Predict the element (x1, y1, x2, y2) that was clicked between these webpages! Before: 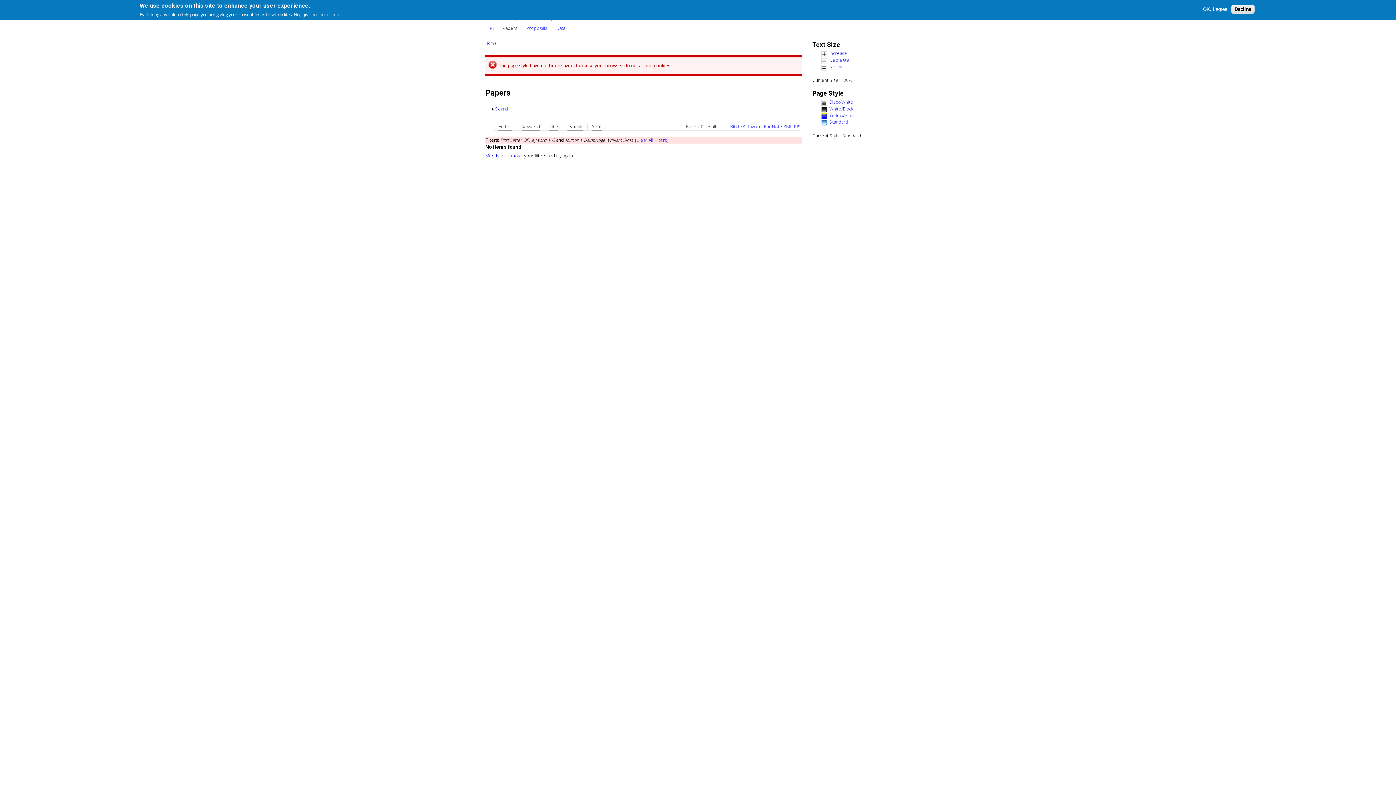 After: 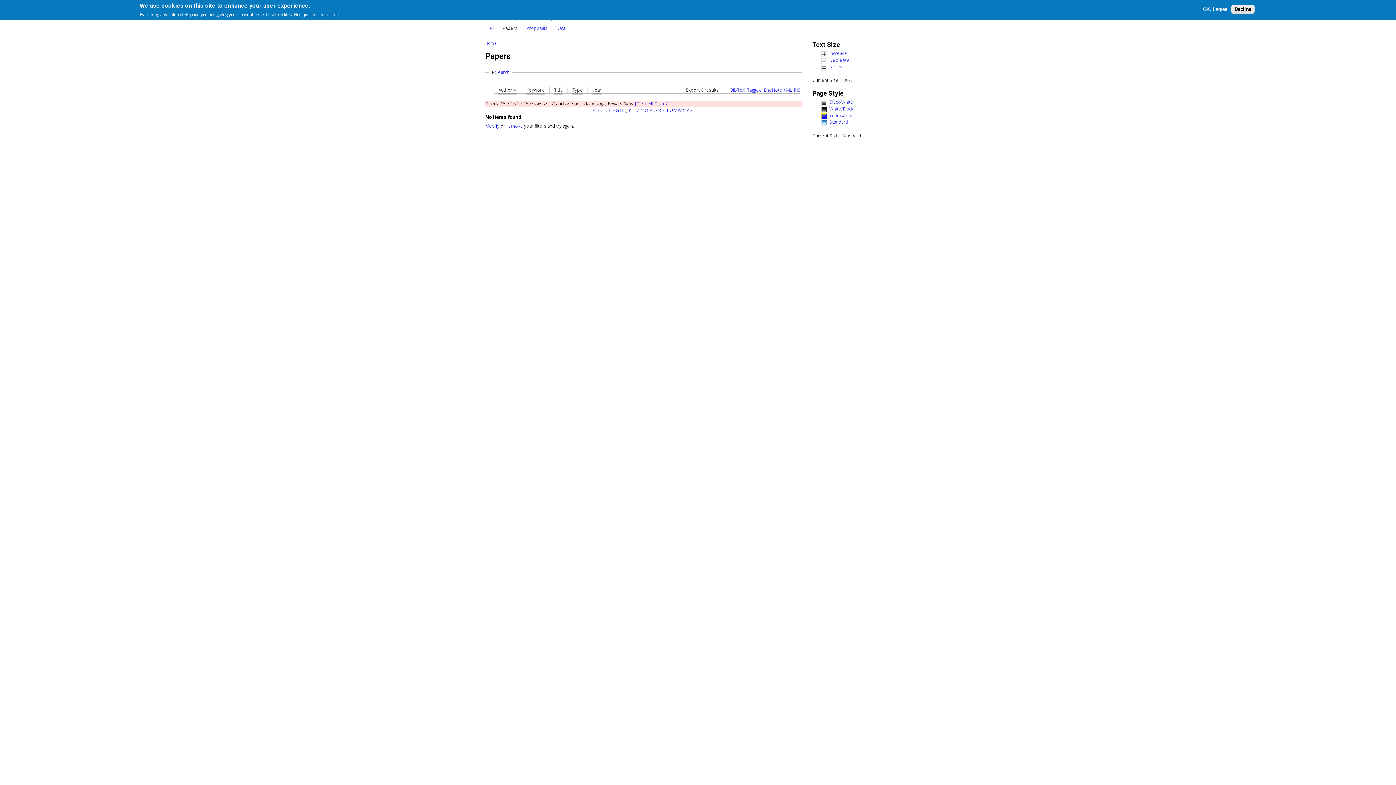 Action: label: Author bbox: (498, 123, 512, 131)